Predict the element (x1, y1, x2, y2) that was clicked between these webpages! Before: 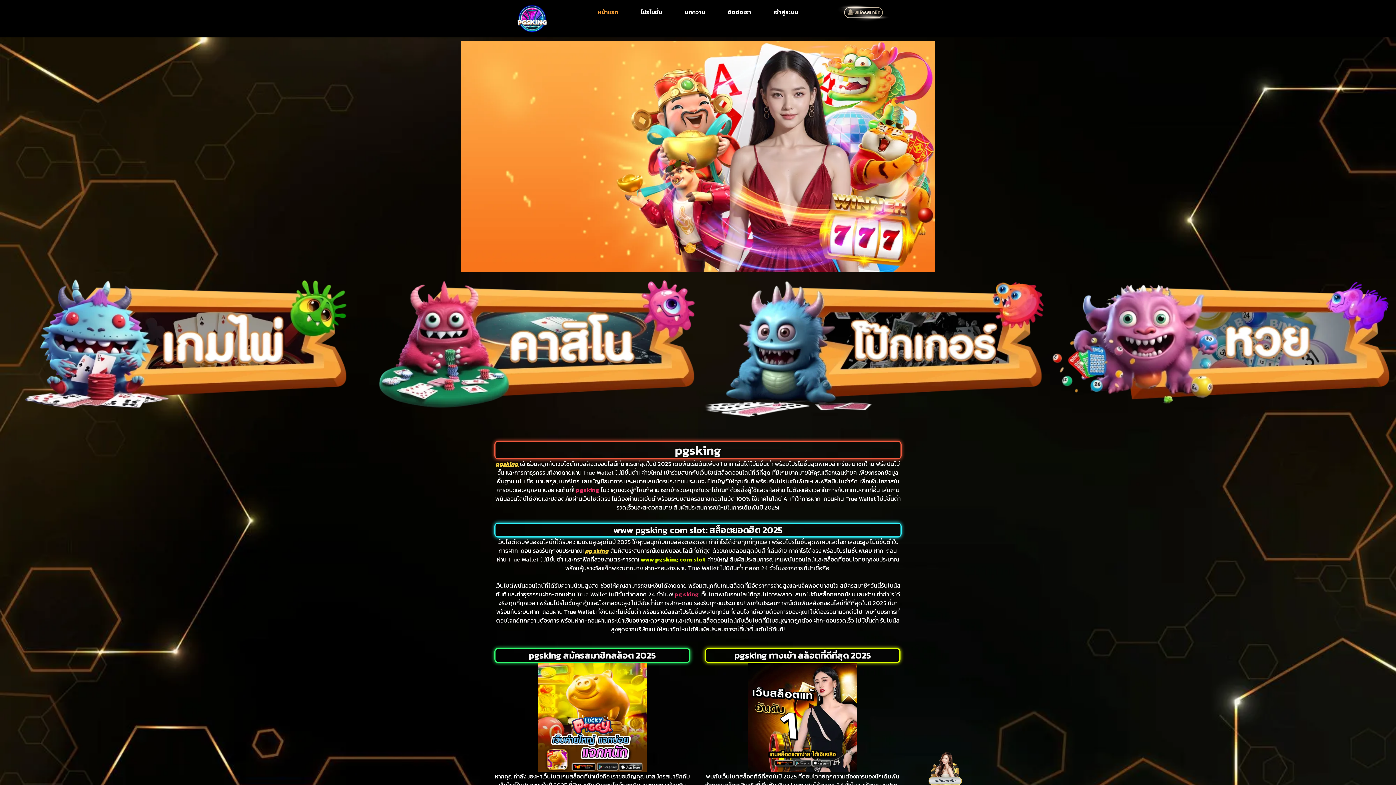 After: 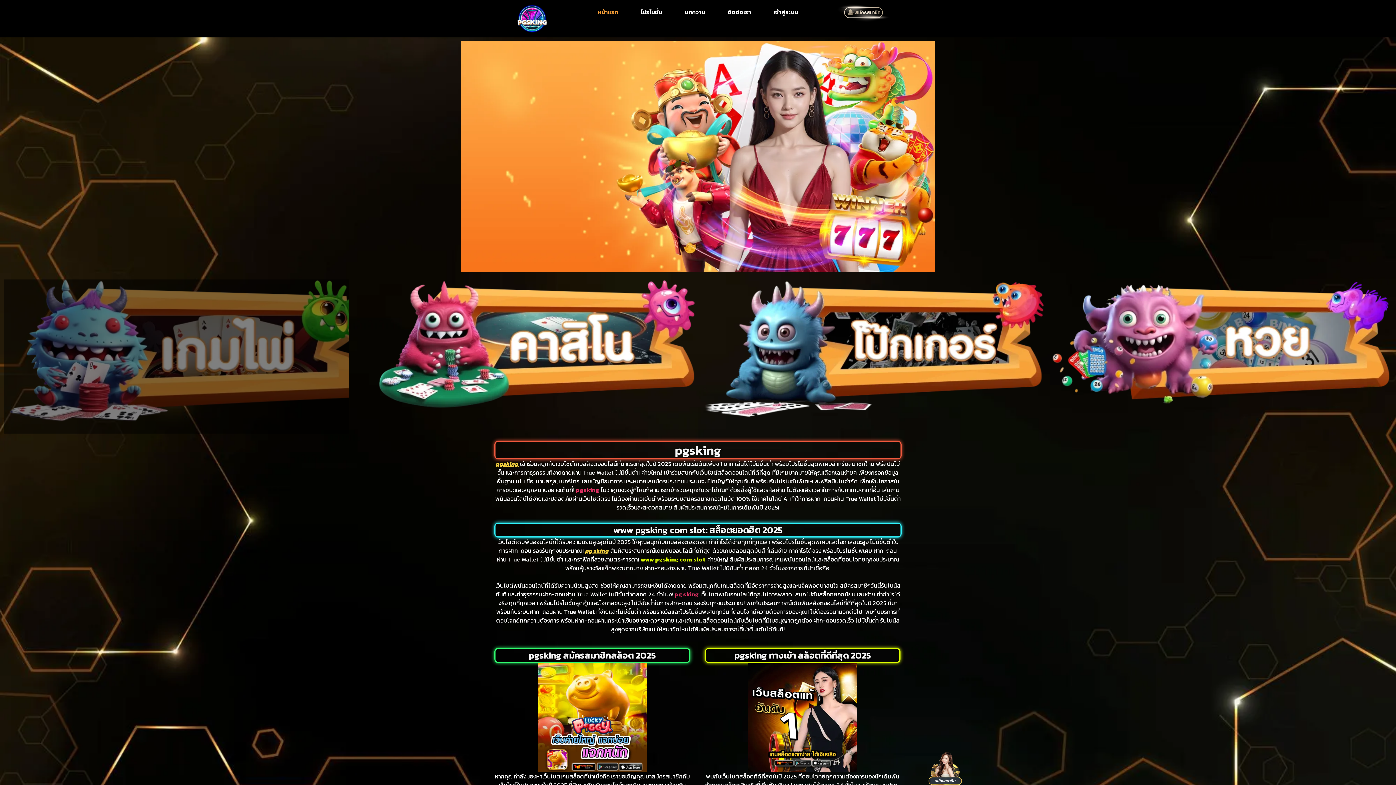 Action: bbox: (3, 279, 349, 435)